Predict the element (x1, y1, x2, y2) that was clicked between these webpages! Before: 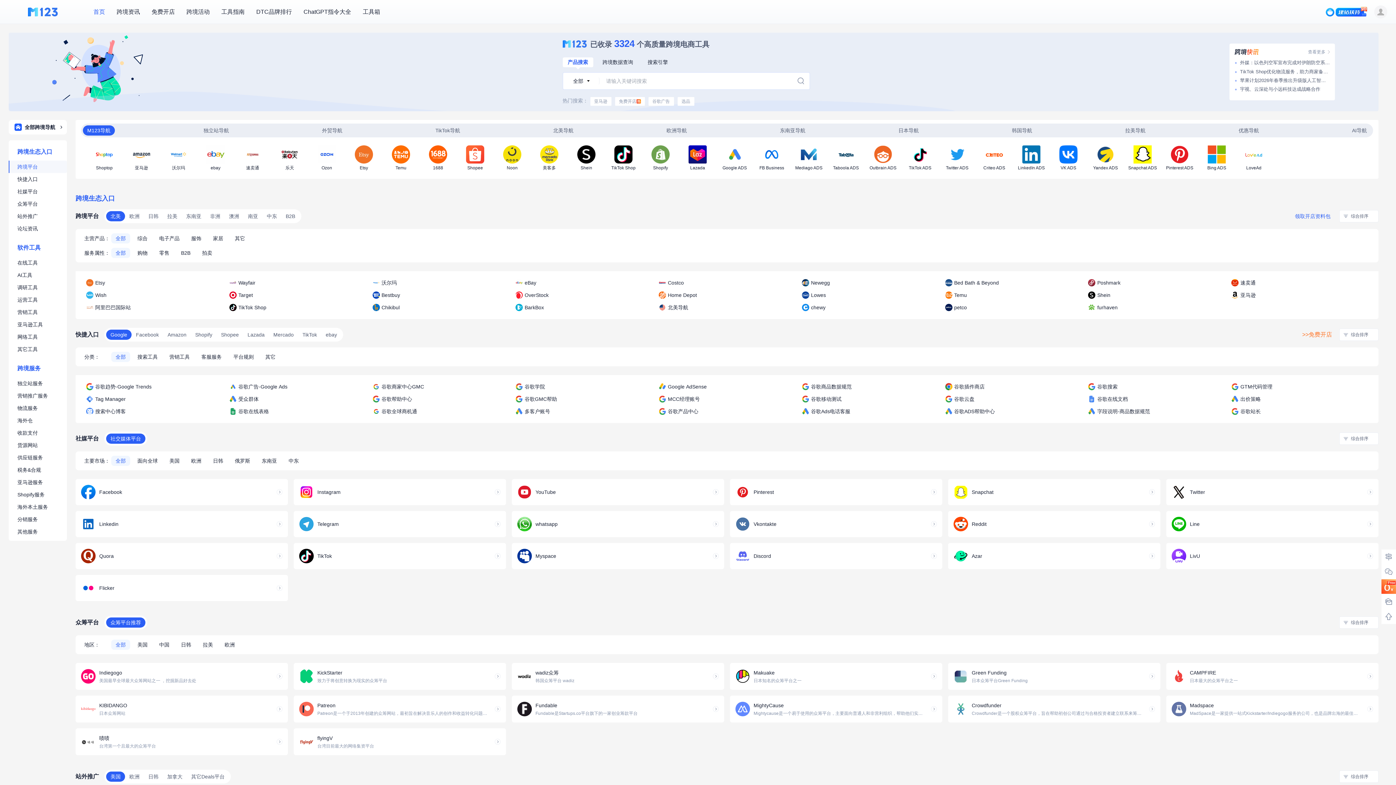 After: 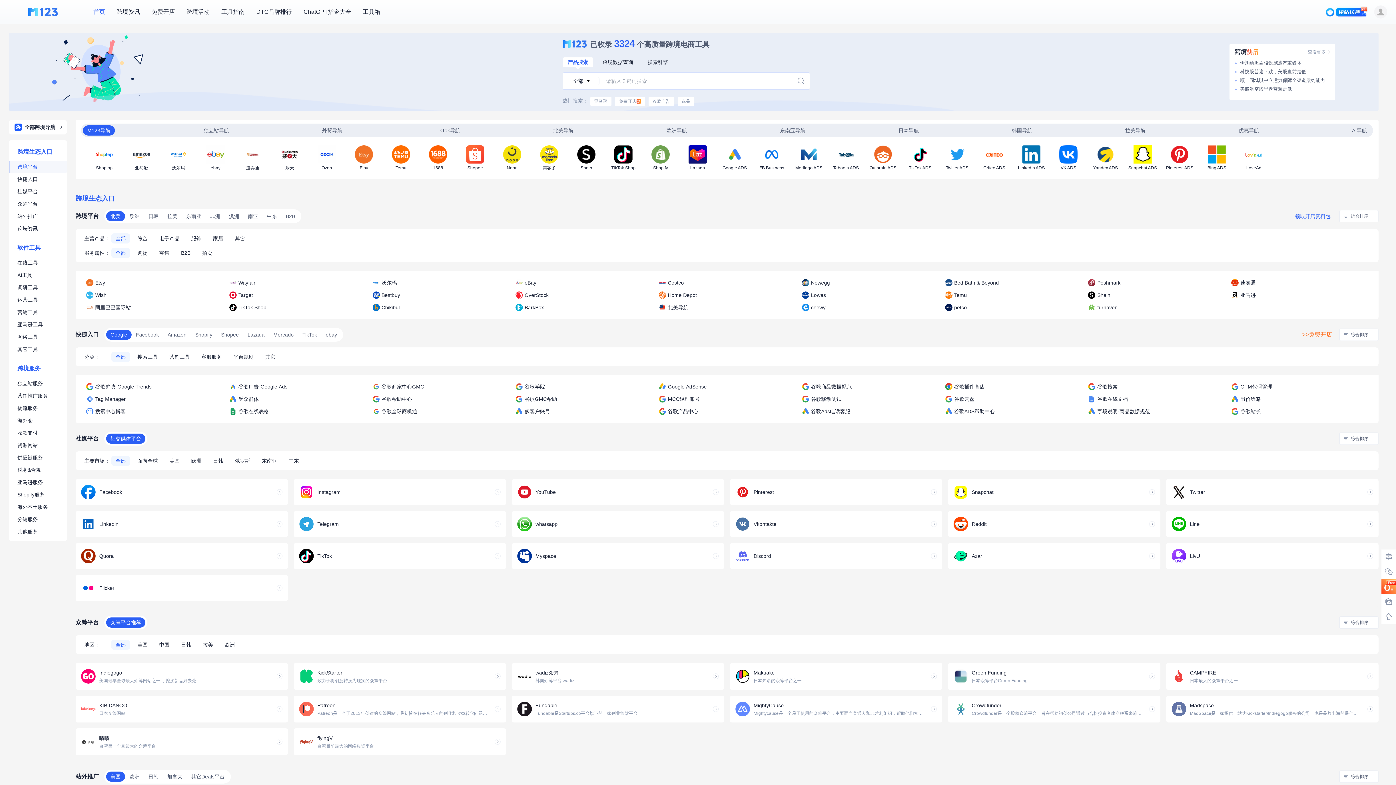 Action: bbox: (322, 127, 342, 133) label: 外贸导航